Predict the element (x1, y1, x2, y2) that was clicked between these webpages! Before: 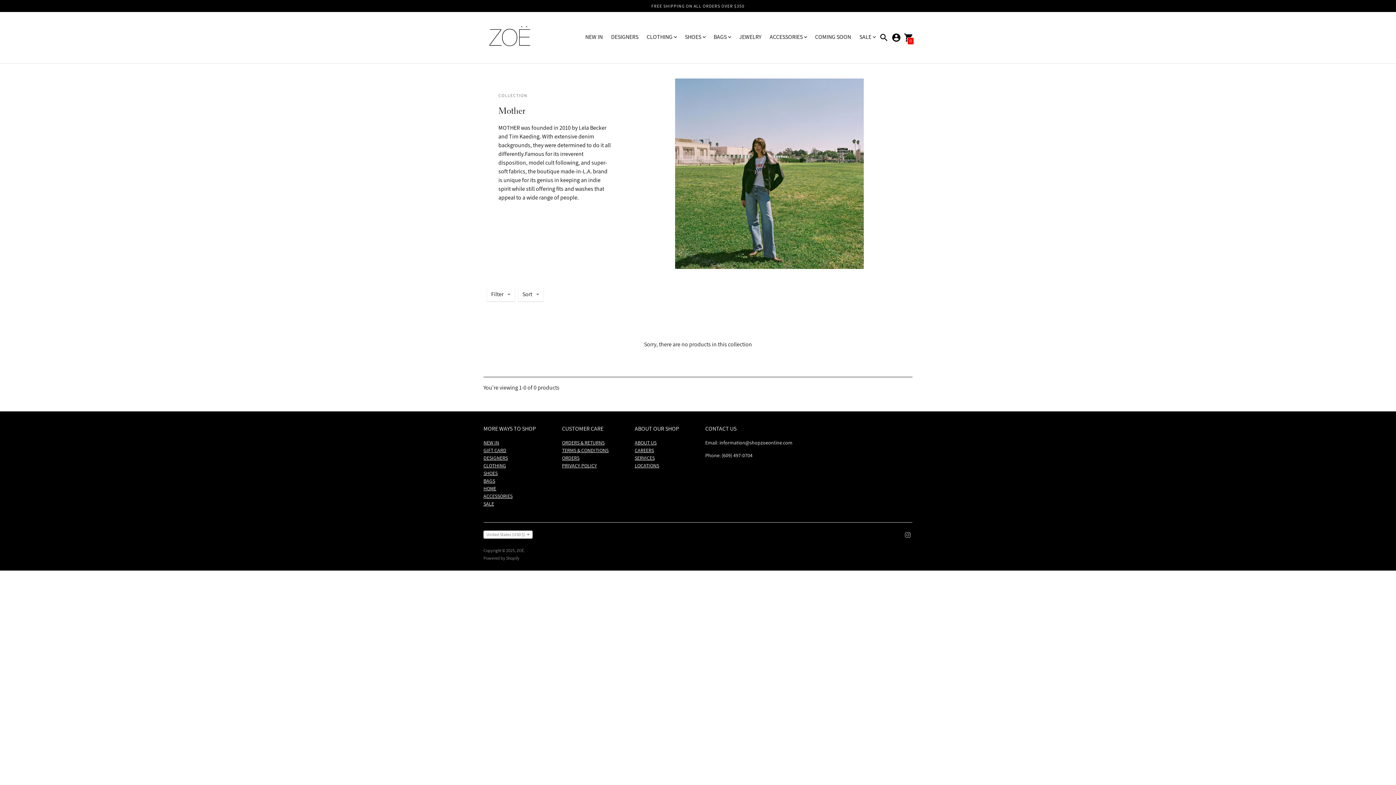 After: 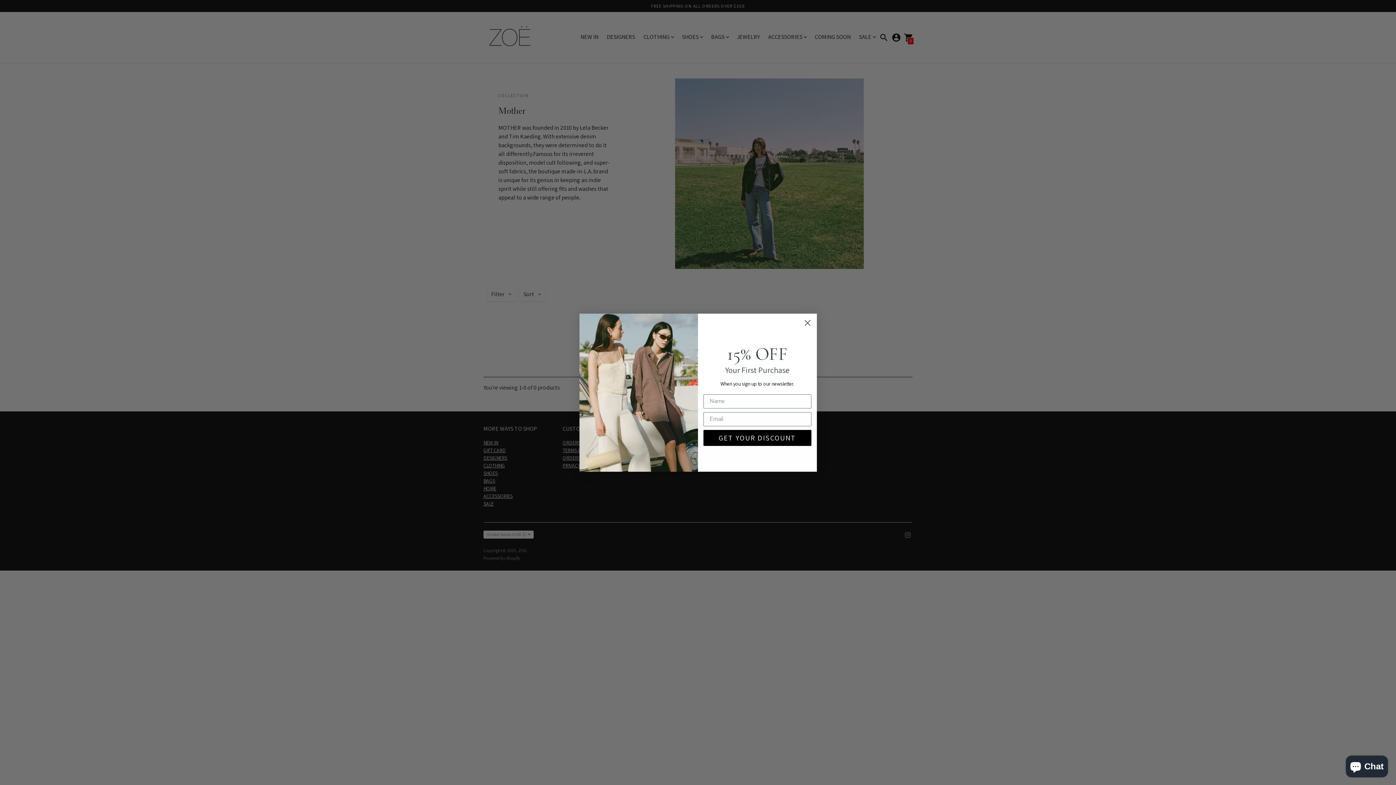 Action: label: United States (USD $) bbox: (483, 531, 532, 539)